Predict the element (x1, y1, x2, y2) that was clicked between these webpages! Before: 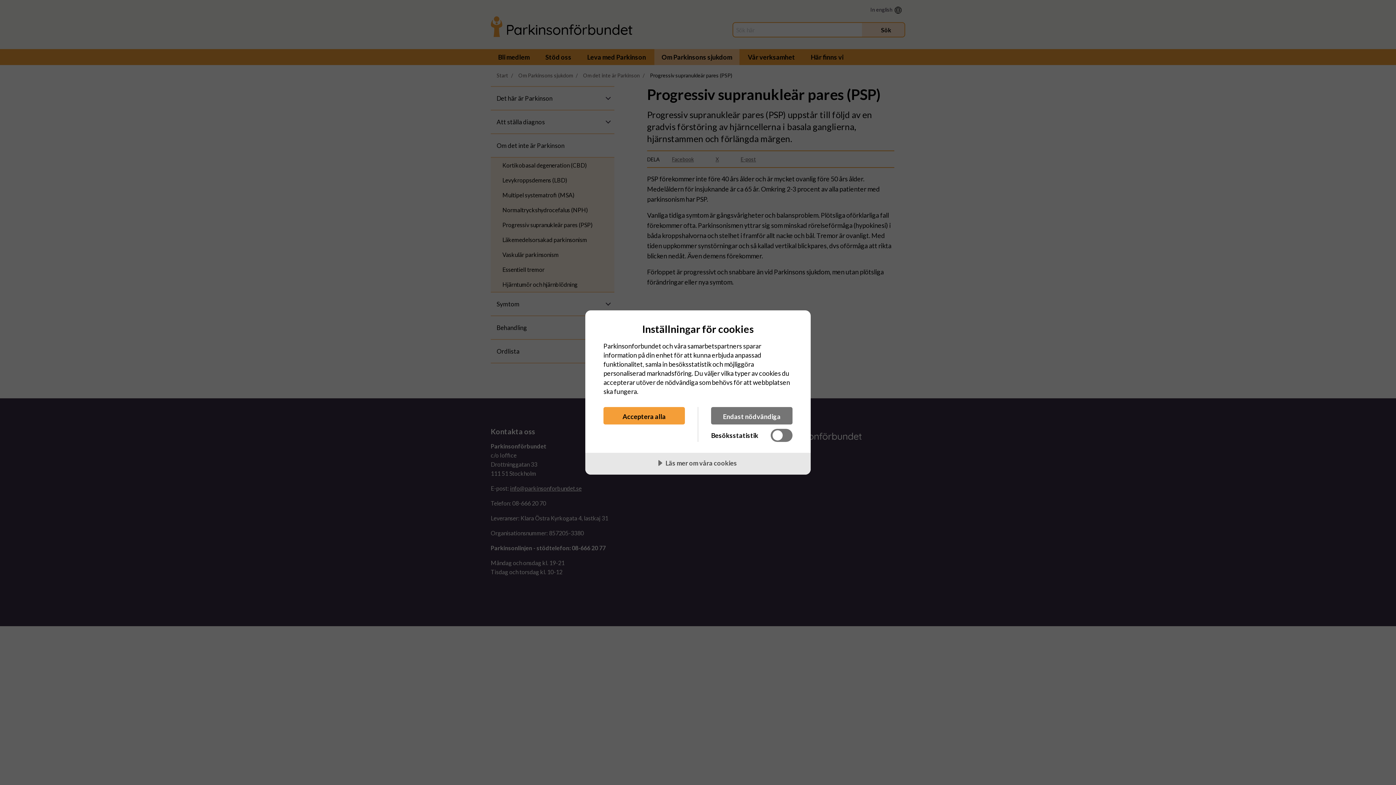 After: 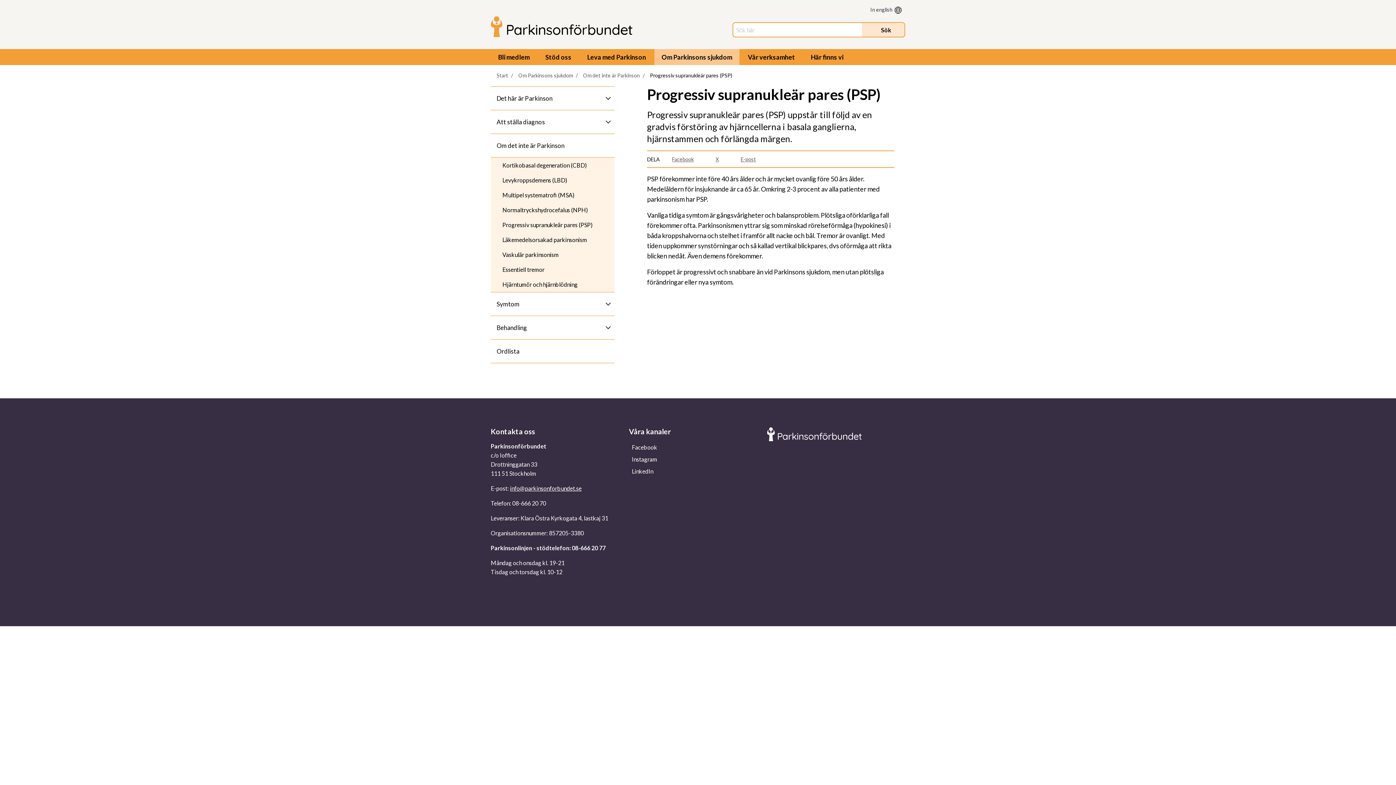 Action: bbox: (603, 407, 685, 424) label: Acceptera alla